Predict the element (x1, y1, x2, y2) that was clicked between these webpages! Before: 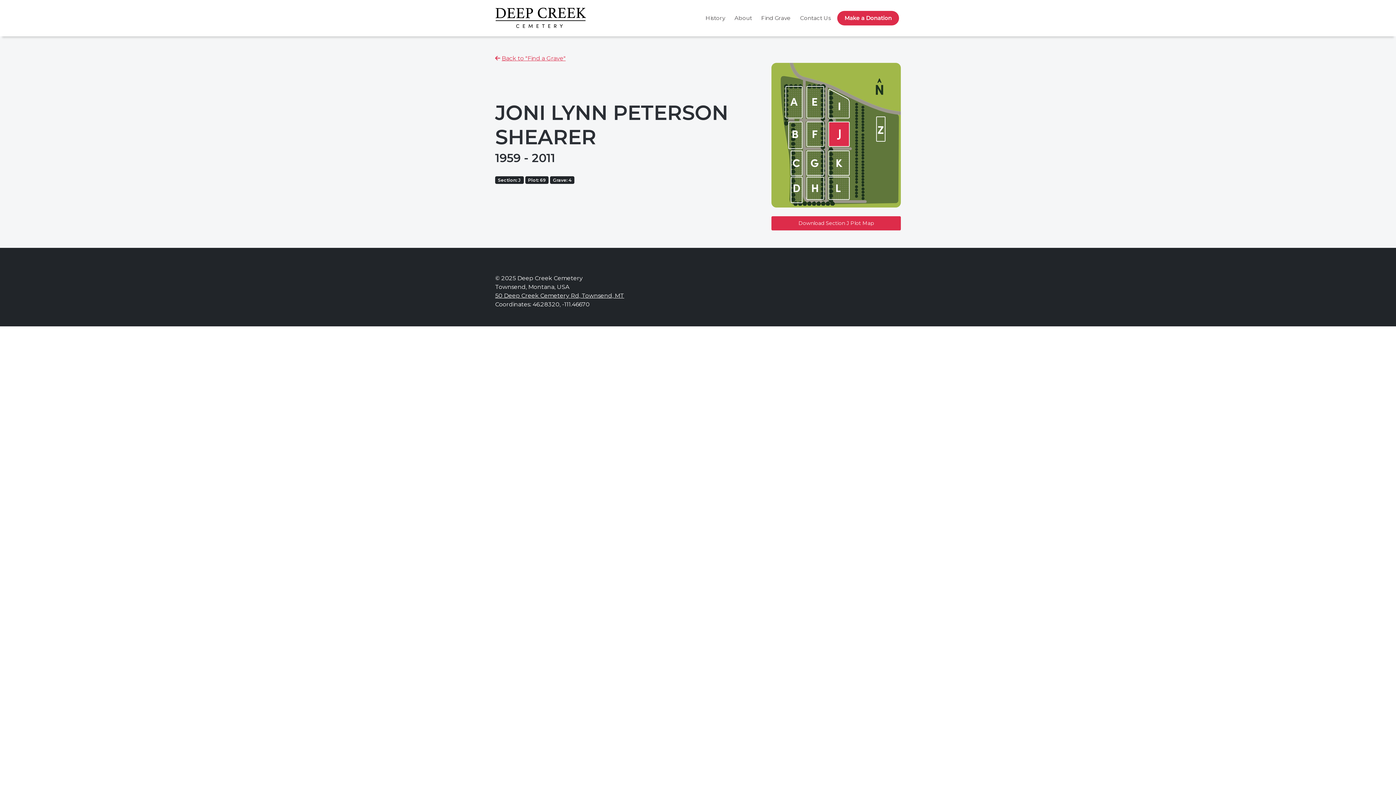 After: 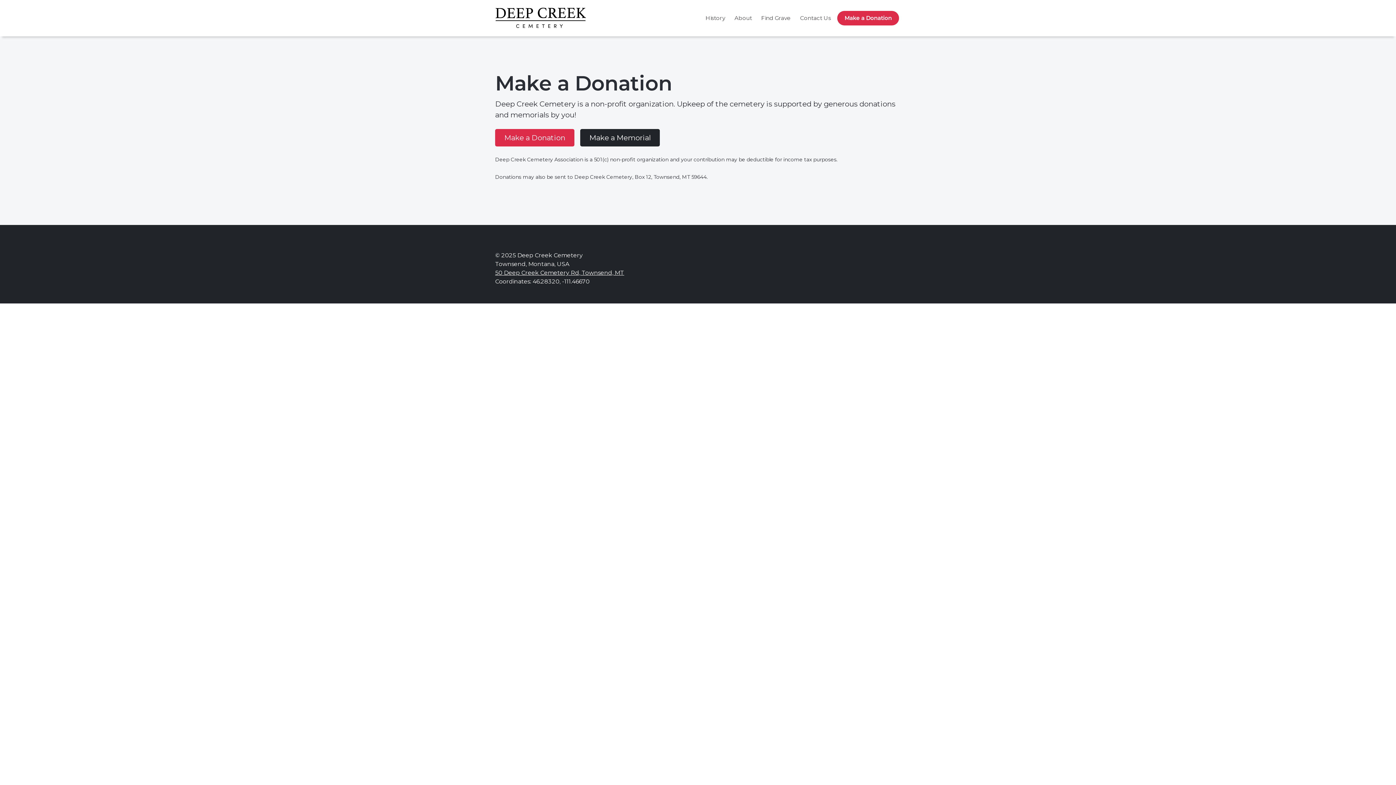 Action: label: Make a Donation bbox: (837, 10, 899, 25)